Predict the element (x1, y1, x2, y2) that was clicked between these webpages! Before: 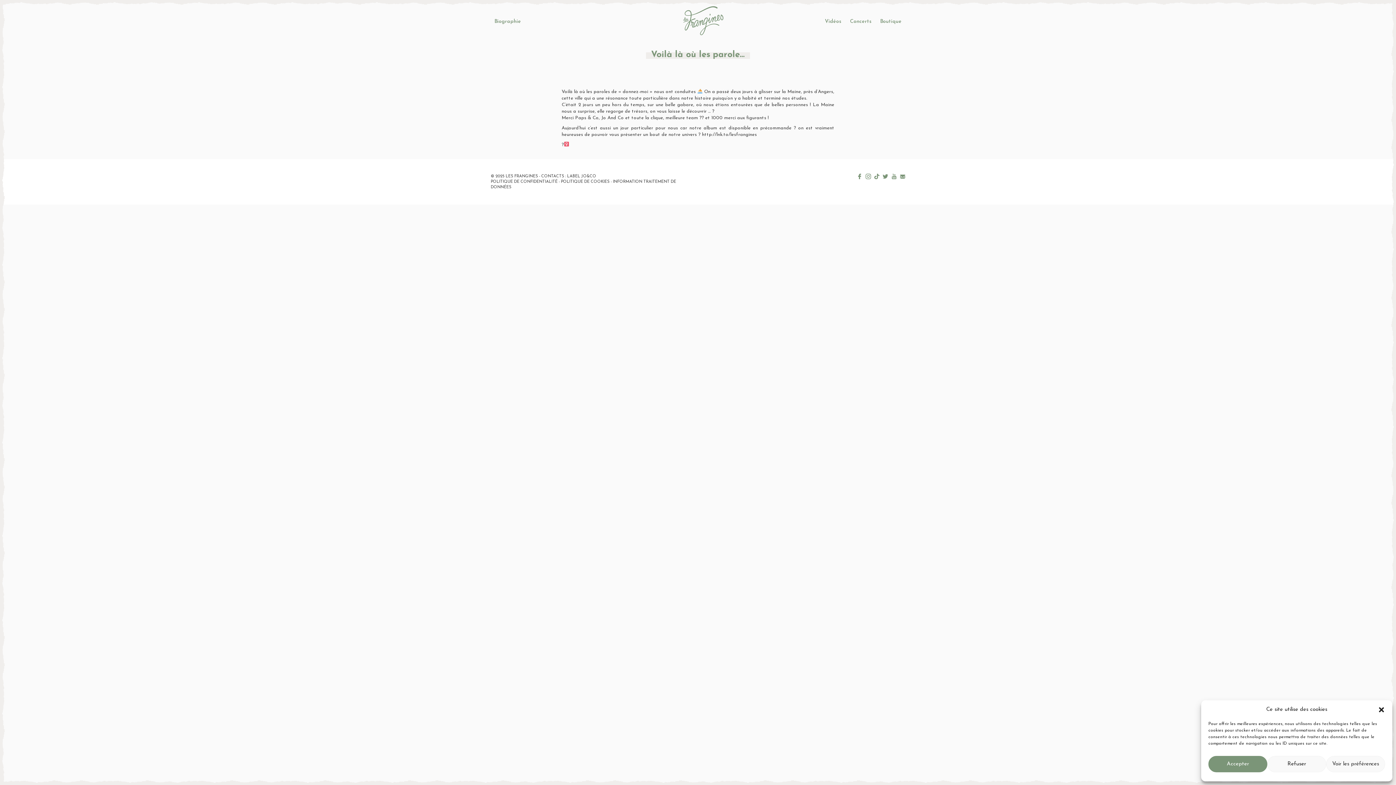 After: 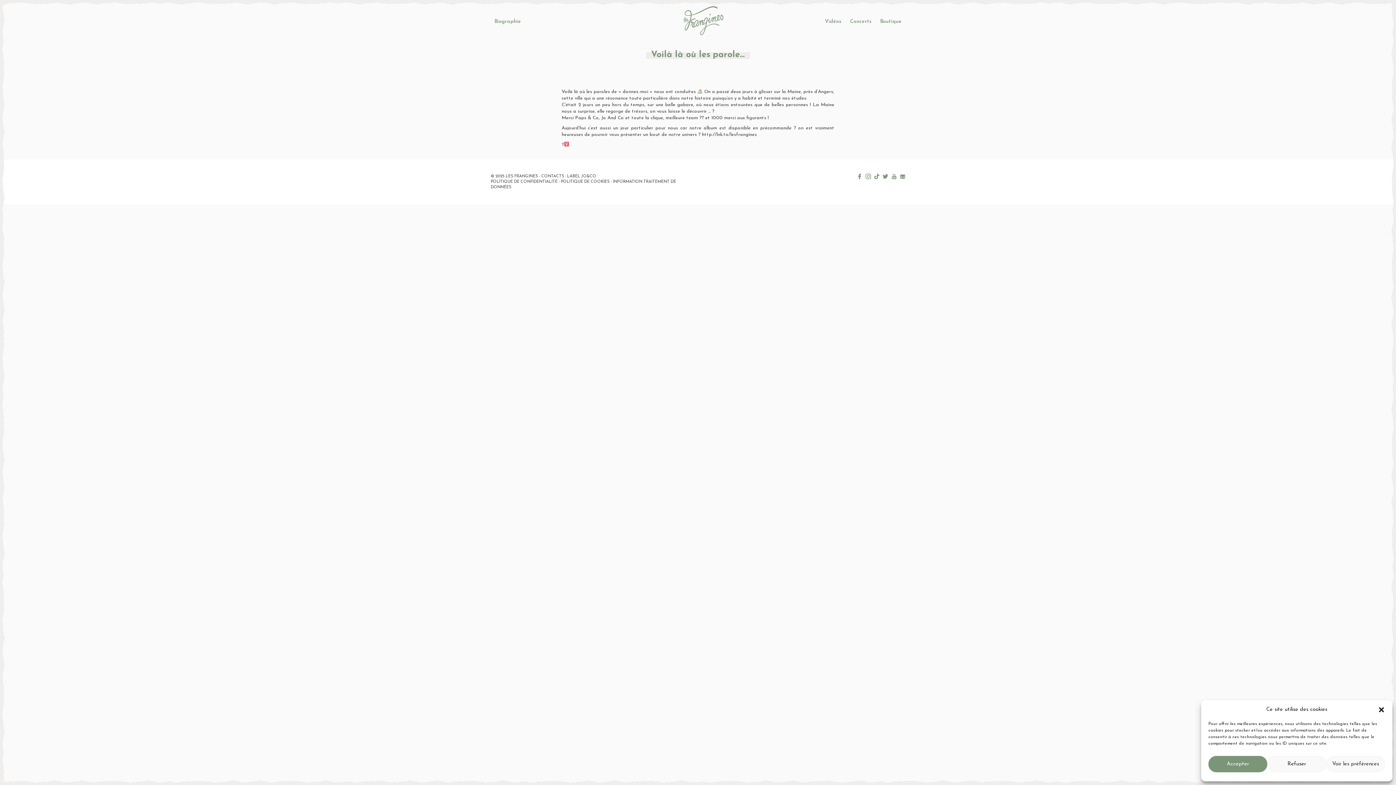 Action: label: POLITIQUE DE COOKIES bbox: (561, 180, 609, 184)